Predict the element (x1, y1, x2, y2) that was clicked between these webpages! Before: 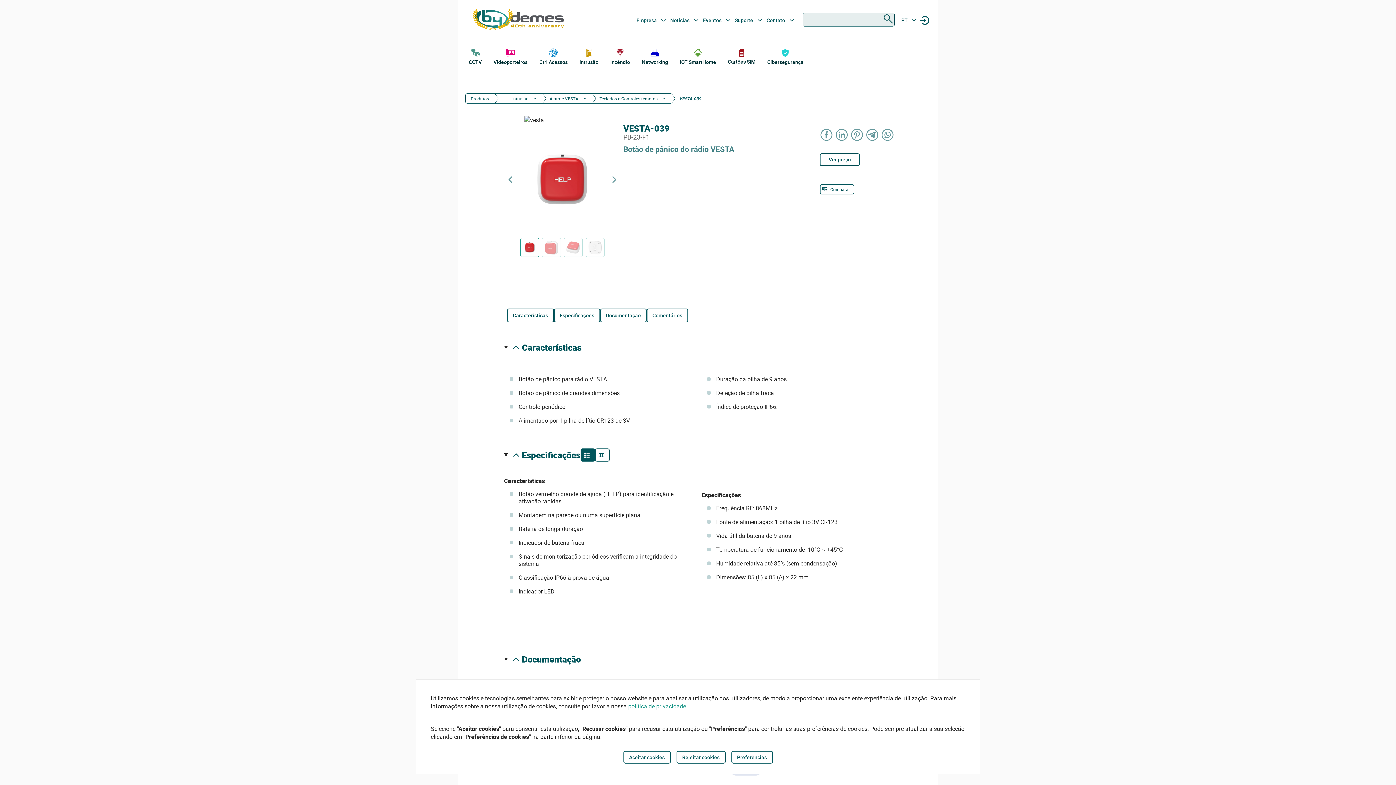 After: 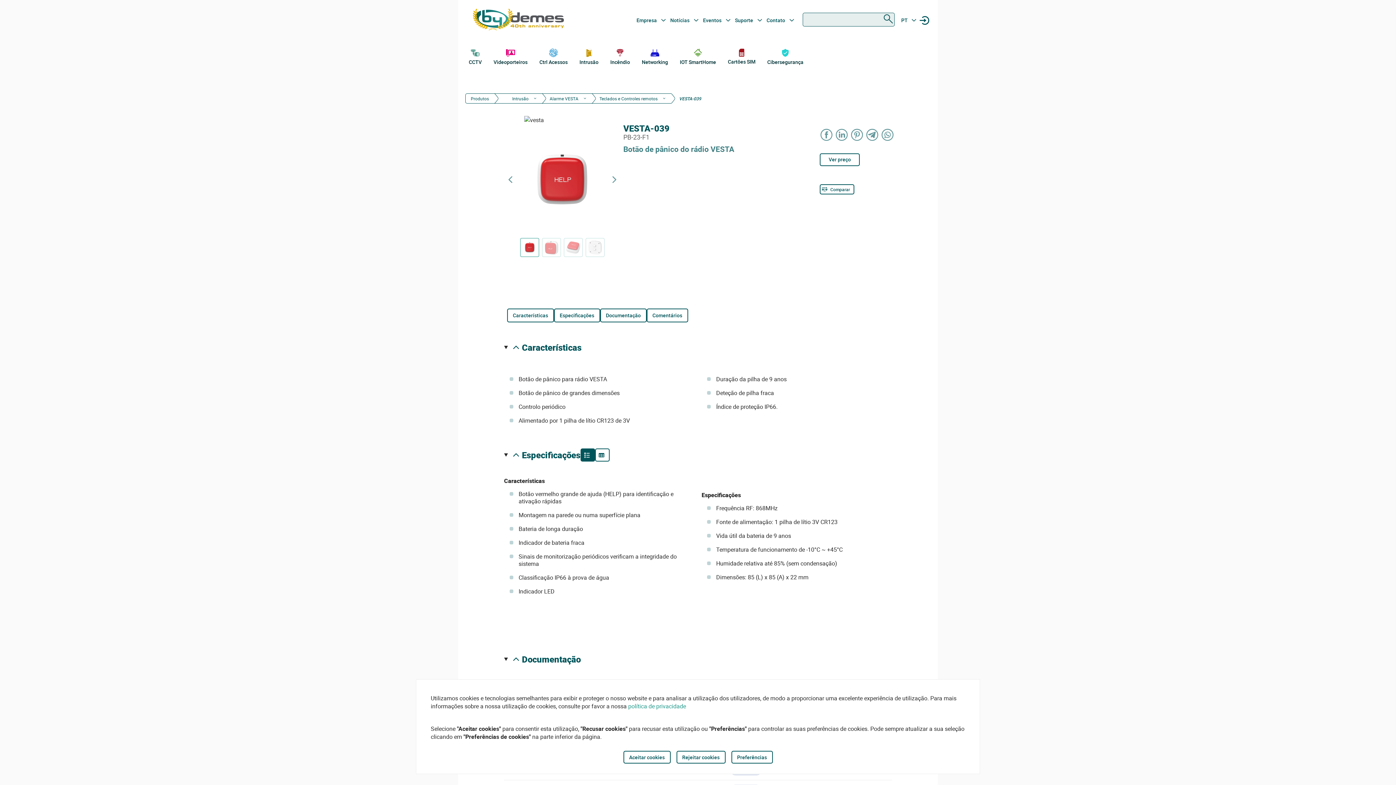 Action: label: Share on Facebook bbox: (819, 127, 834, 141)